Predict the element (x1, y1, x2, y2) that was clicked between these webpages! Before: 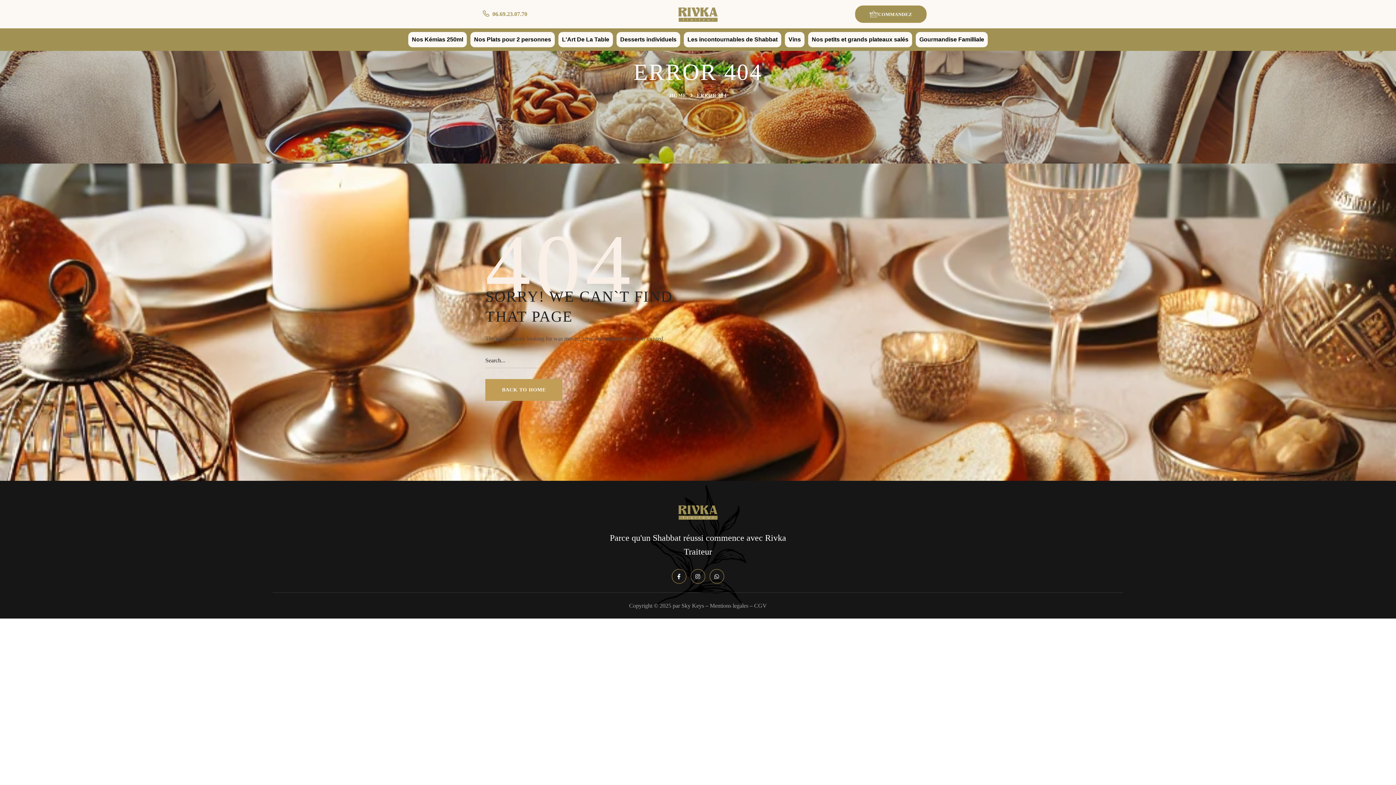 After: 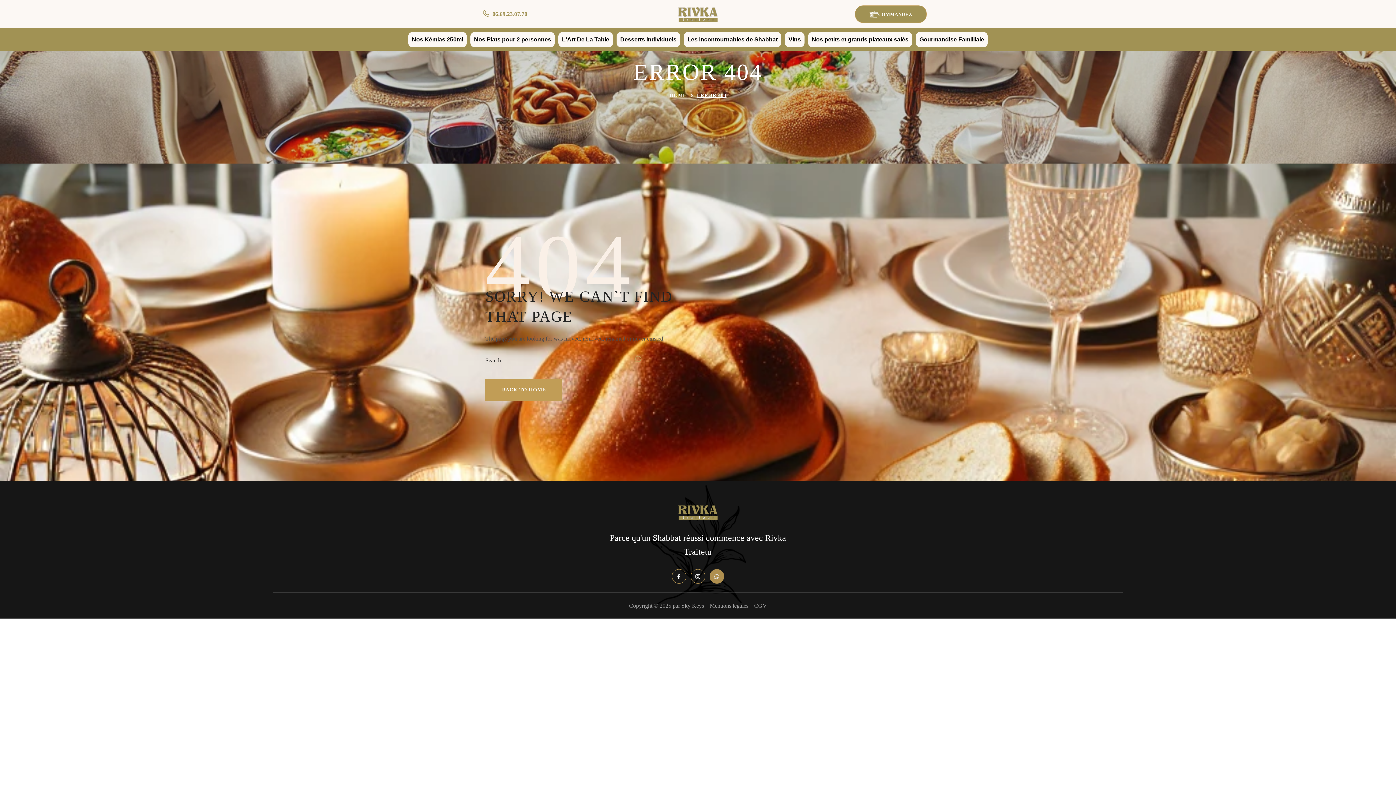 Action: bbox: (709, 569, 724, 584) label: Whatsapp